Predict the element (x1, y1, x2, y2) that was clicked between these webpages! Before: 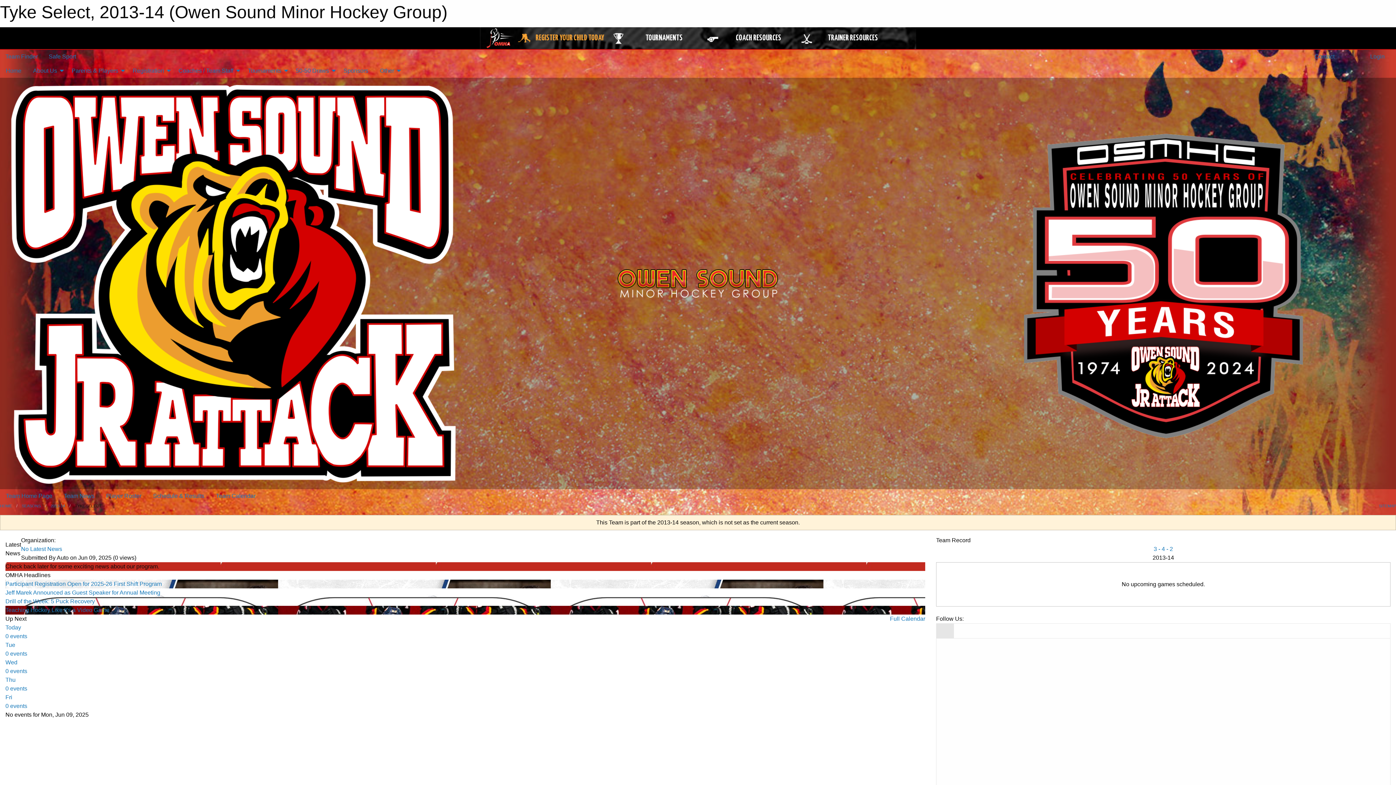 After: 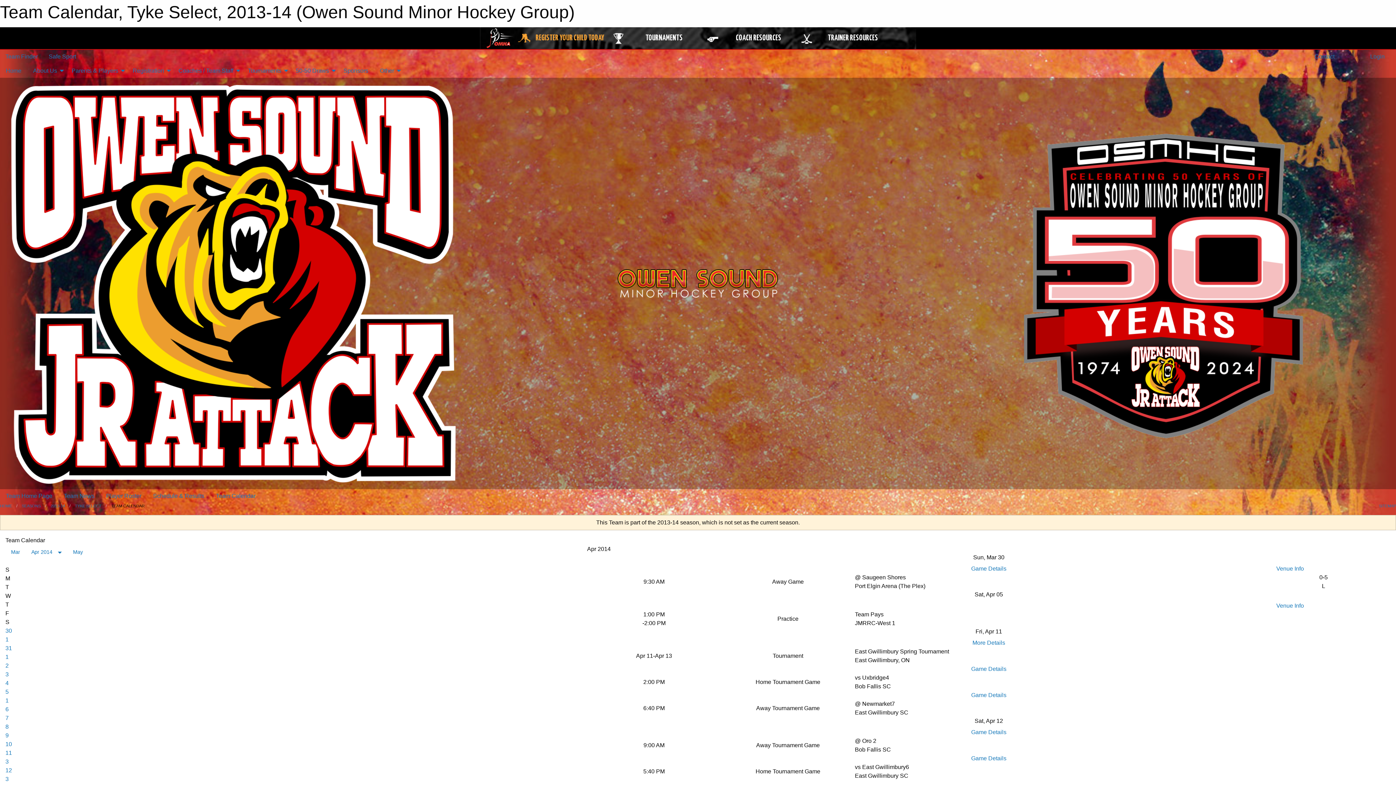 Action: bbox: (210, 489, 261, 503) label: Team Calendar